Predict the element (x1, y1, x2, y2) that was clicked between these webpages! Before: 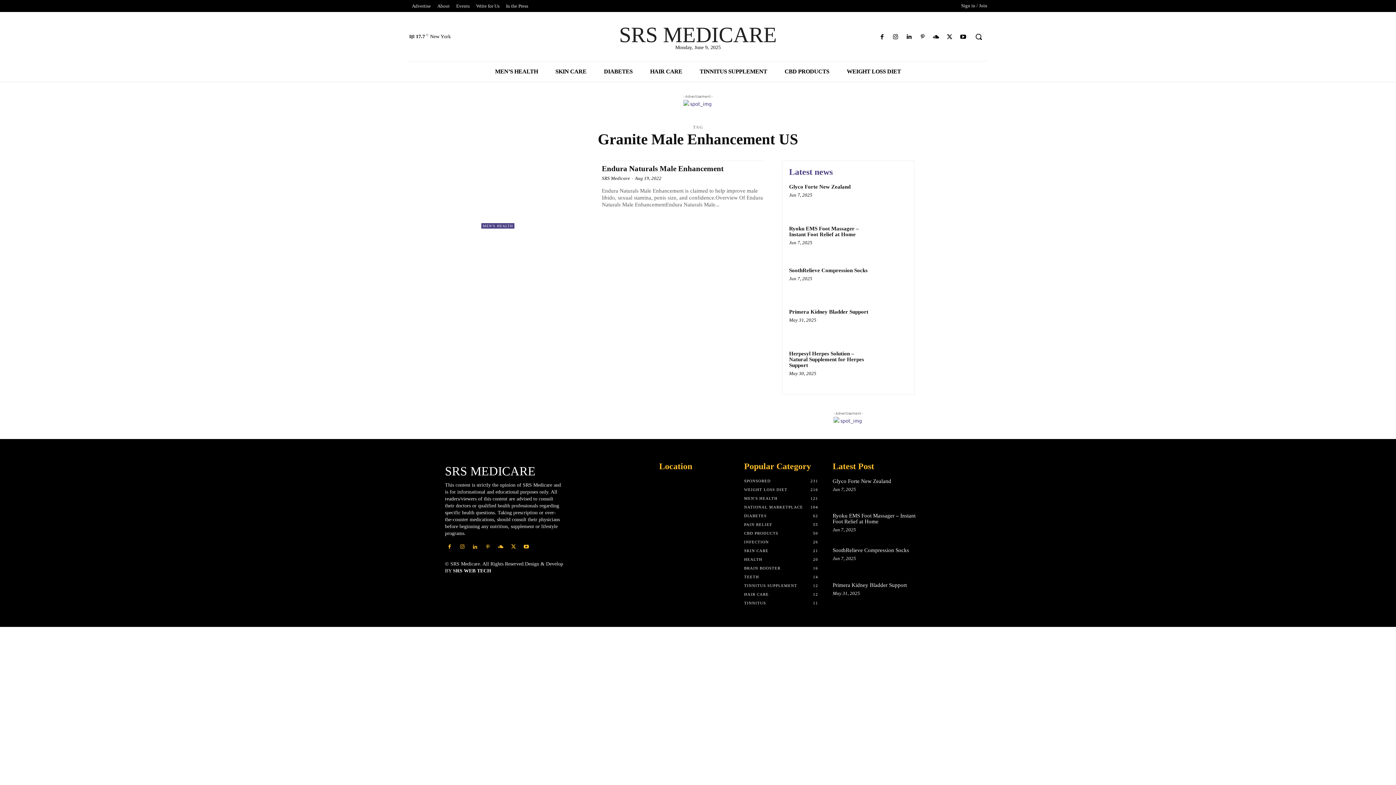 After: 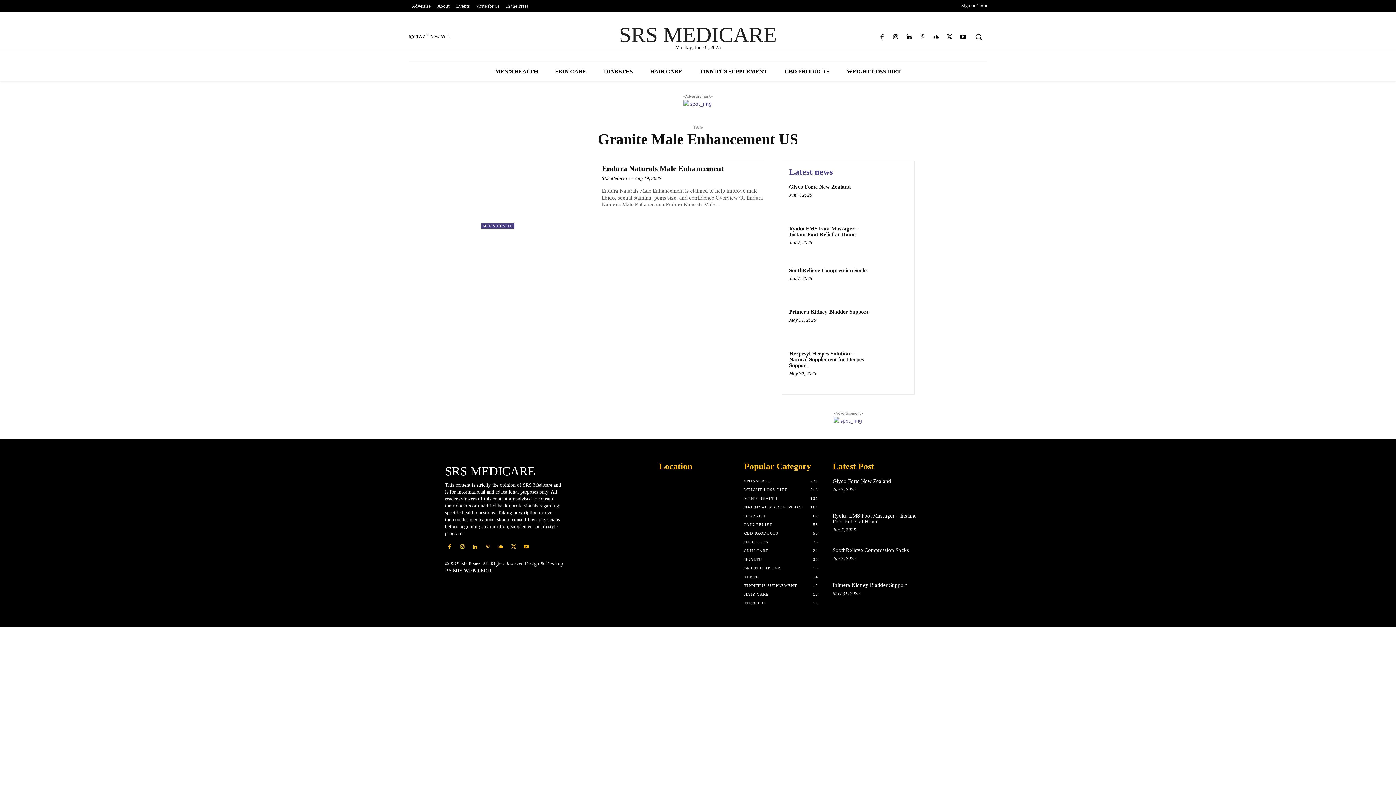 Action: bbox: (833, 417, 863, 424)